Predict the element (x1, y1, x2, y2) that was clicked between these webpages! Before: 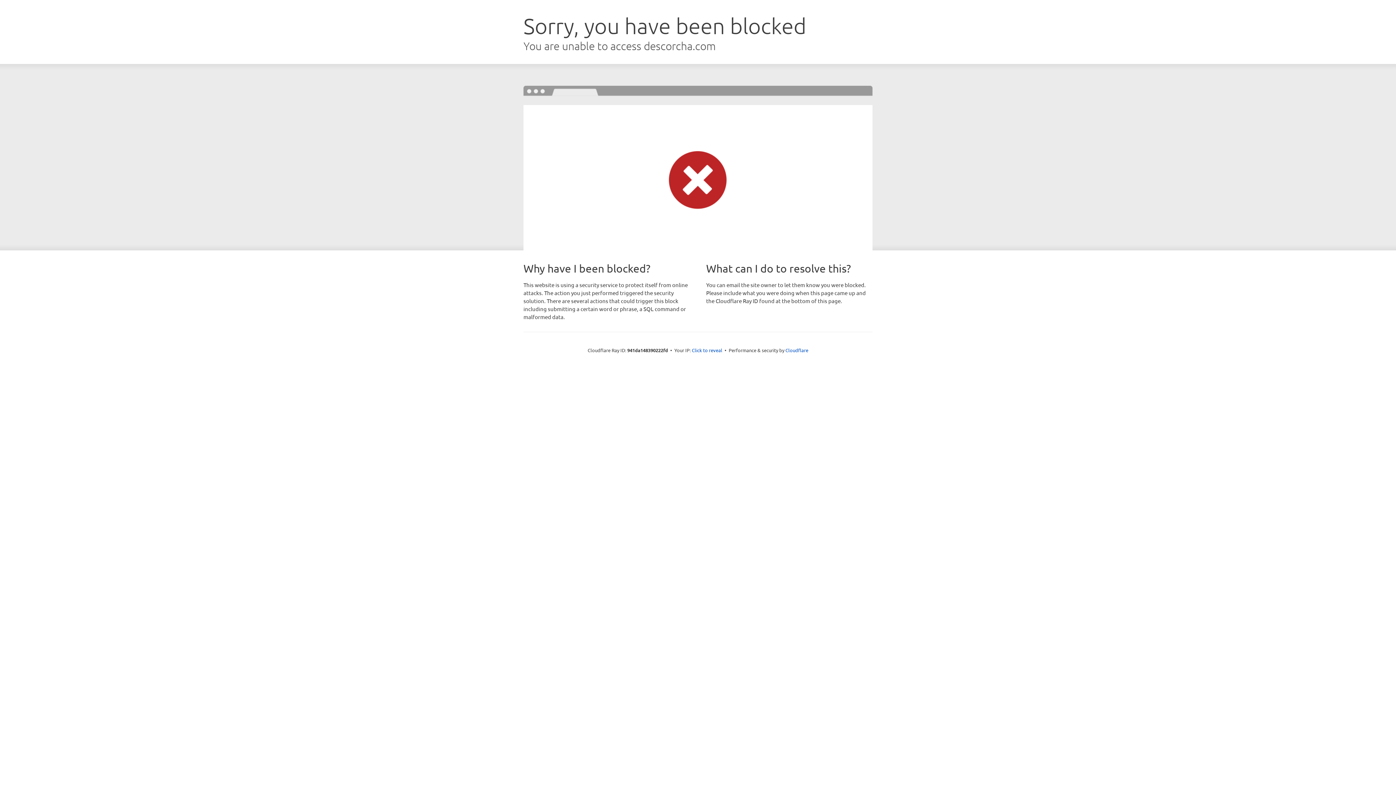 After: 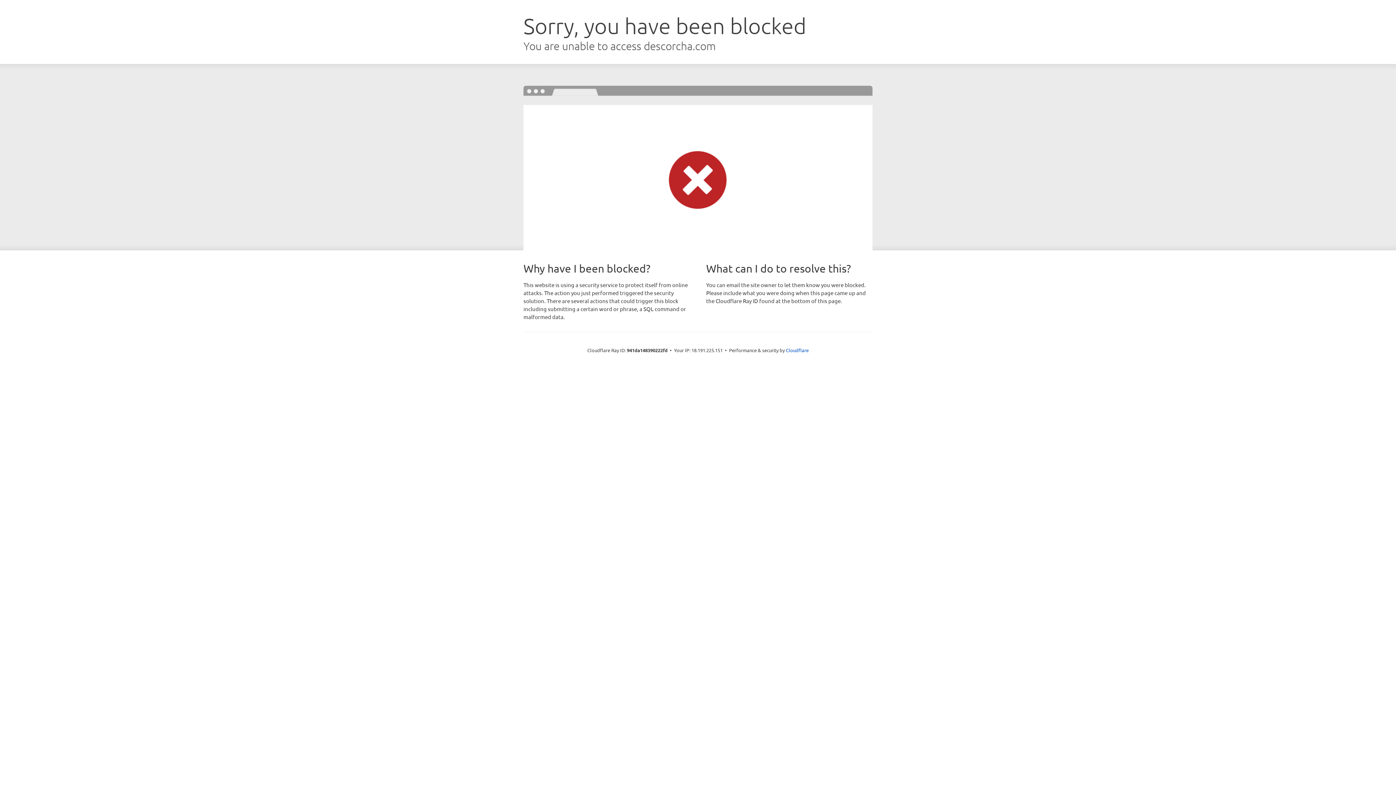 Action: label: Click to reveal bbox: (692, 346, 722, 353)